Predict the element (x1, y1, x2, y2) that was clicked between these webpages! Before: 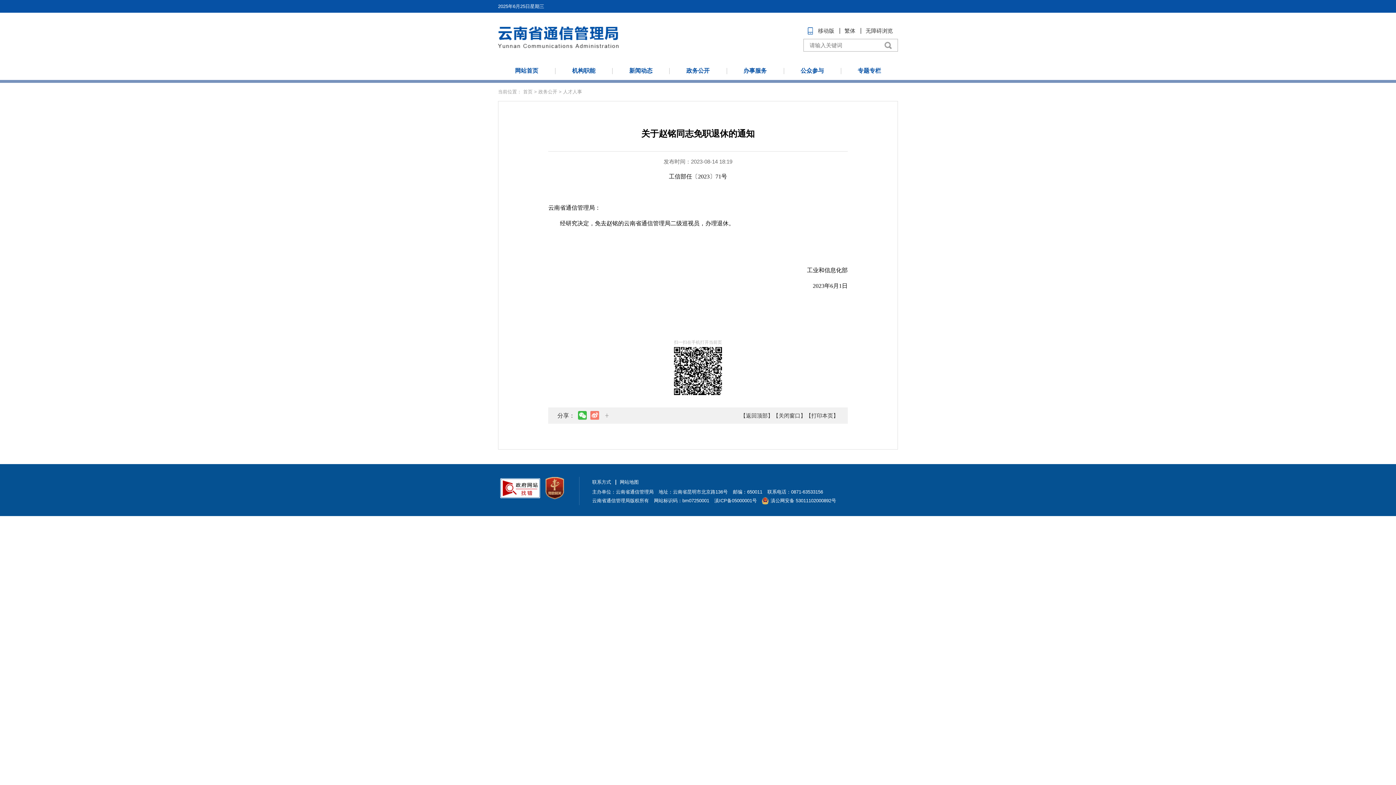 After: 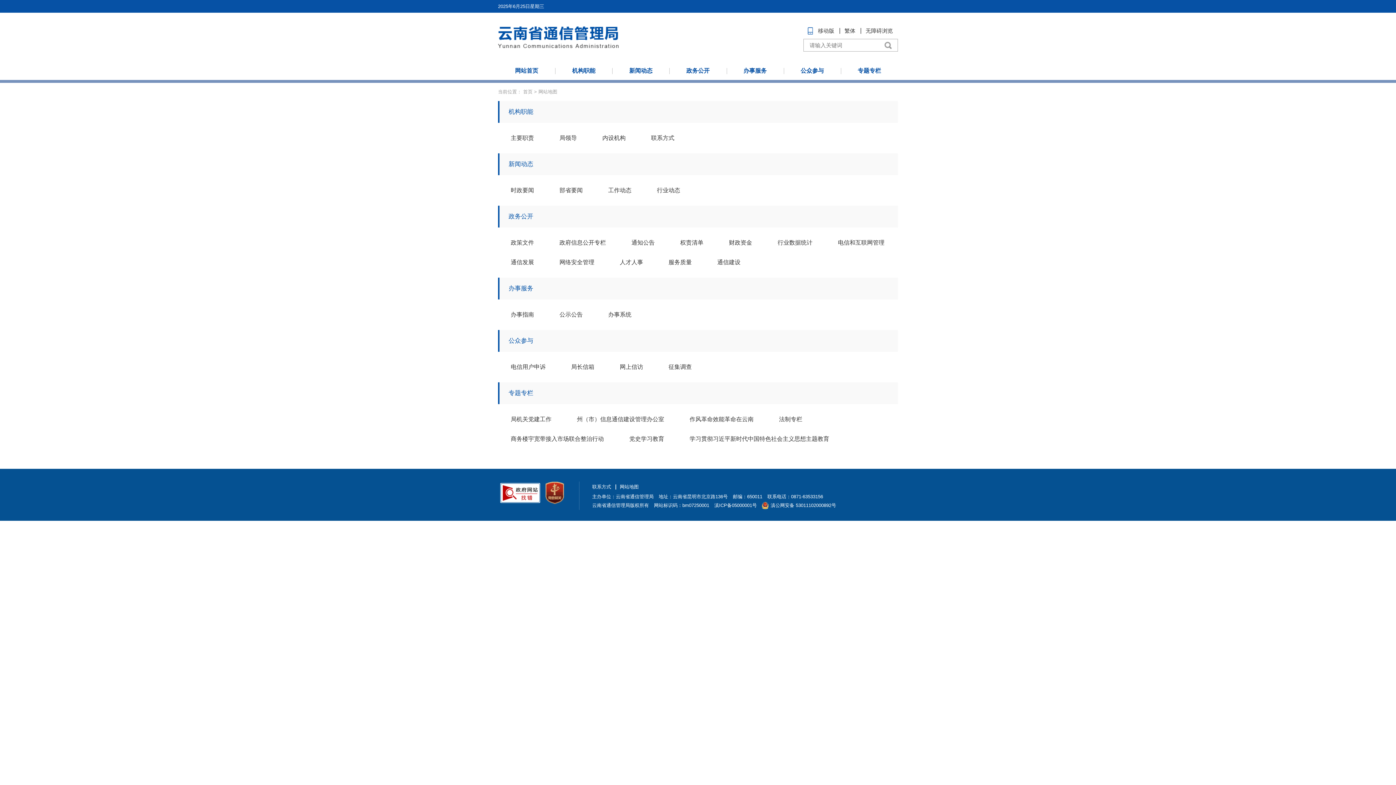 Action: label: 网站地图 bbox: (620, 479, 638, 485)